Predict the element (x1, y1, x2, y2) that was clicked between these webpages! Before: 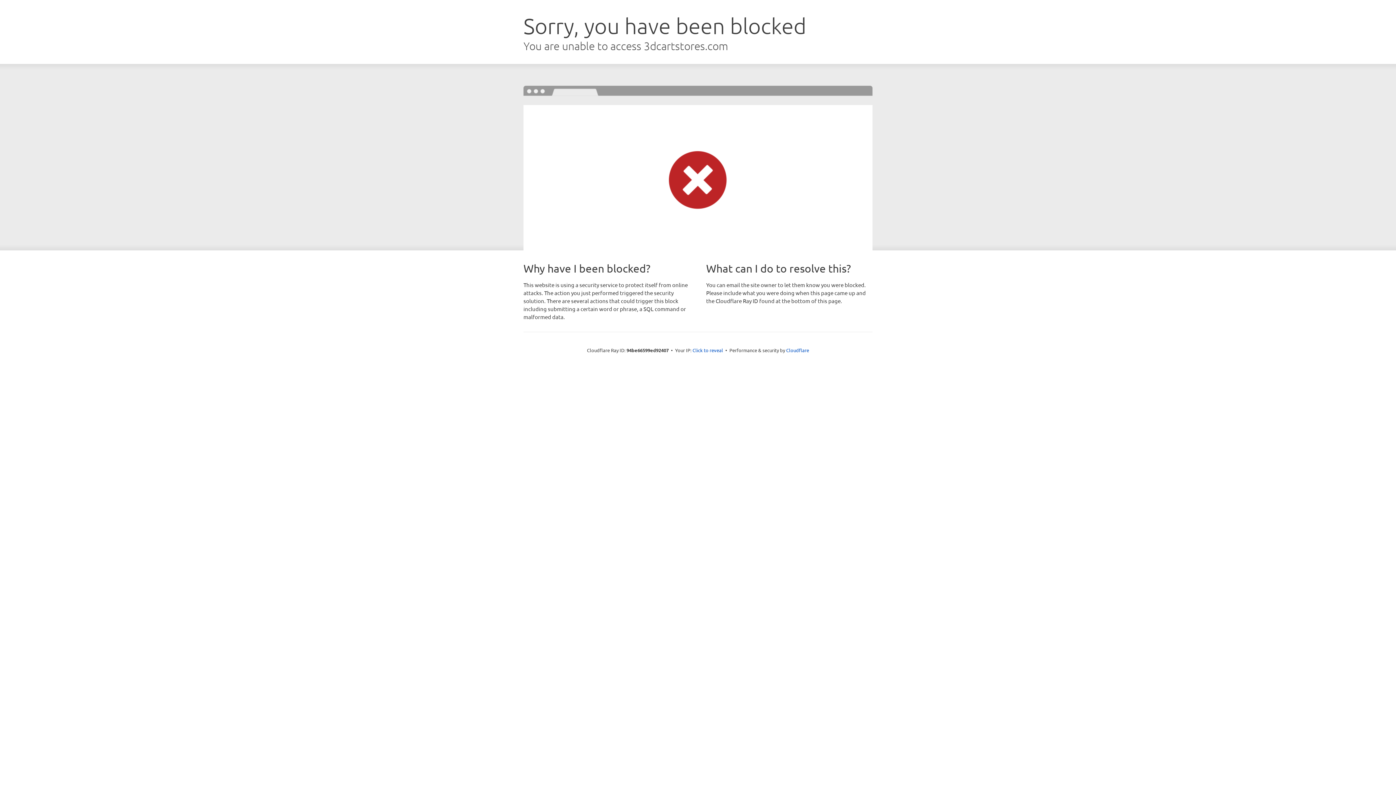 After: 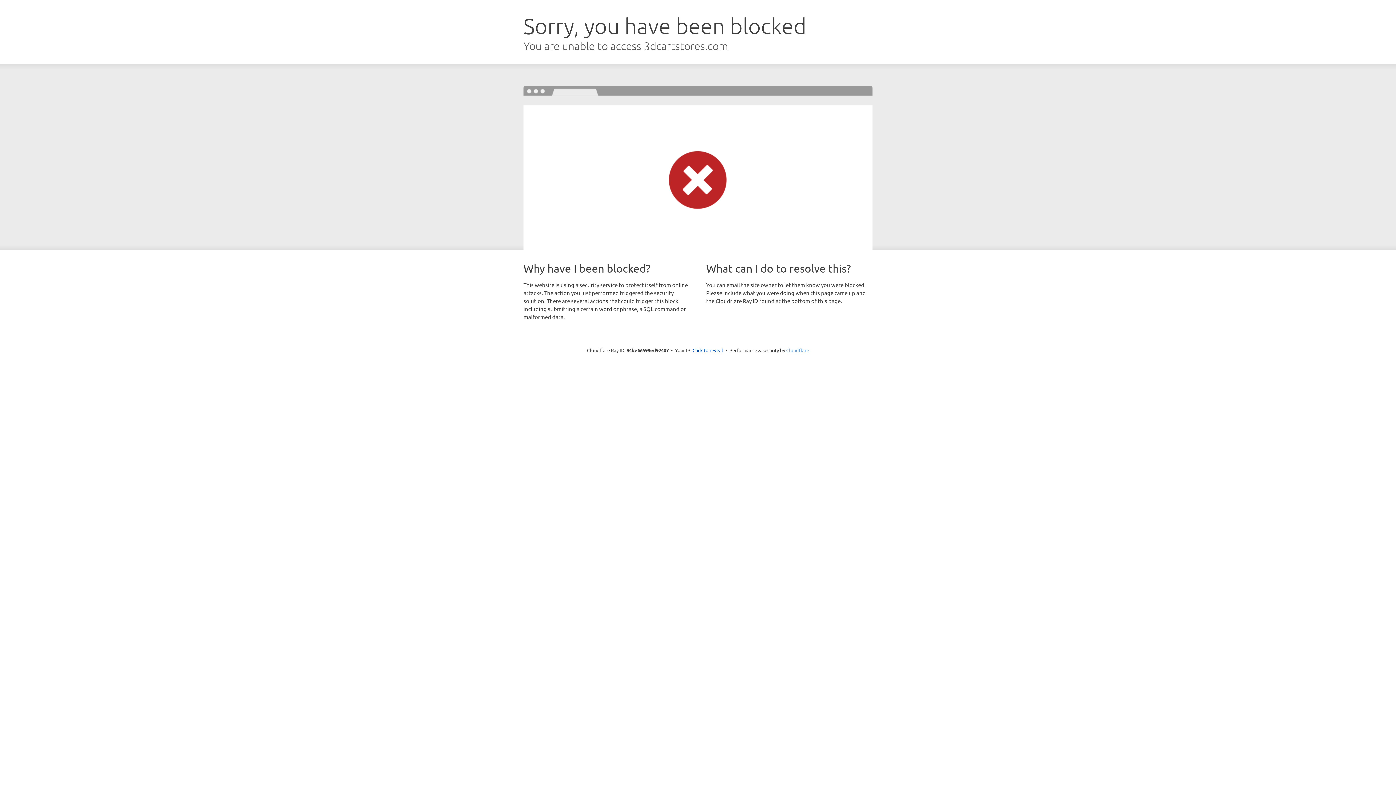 Action: label: Cloudflare bbox: (786, 347, 809, 353)